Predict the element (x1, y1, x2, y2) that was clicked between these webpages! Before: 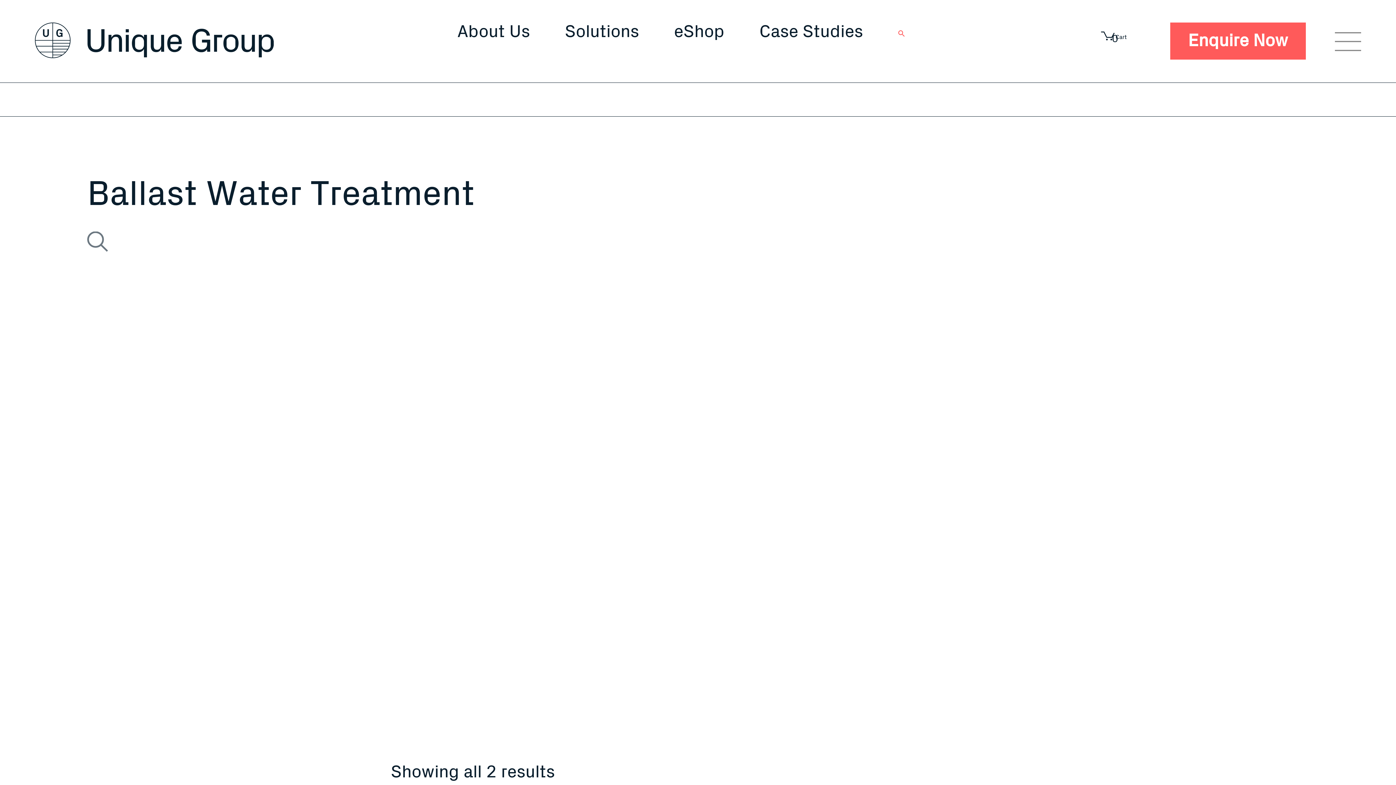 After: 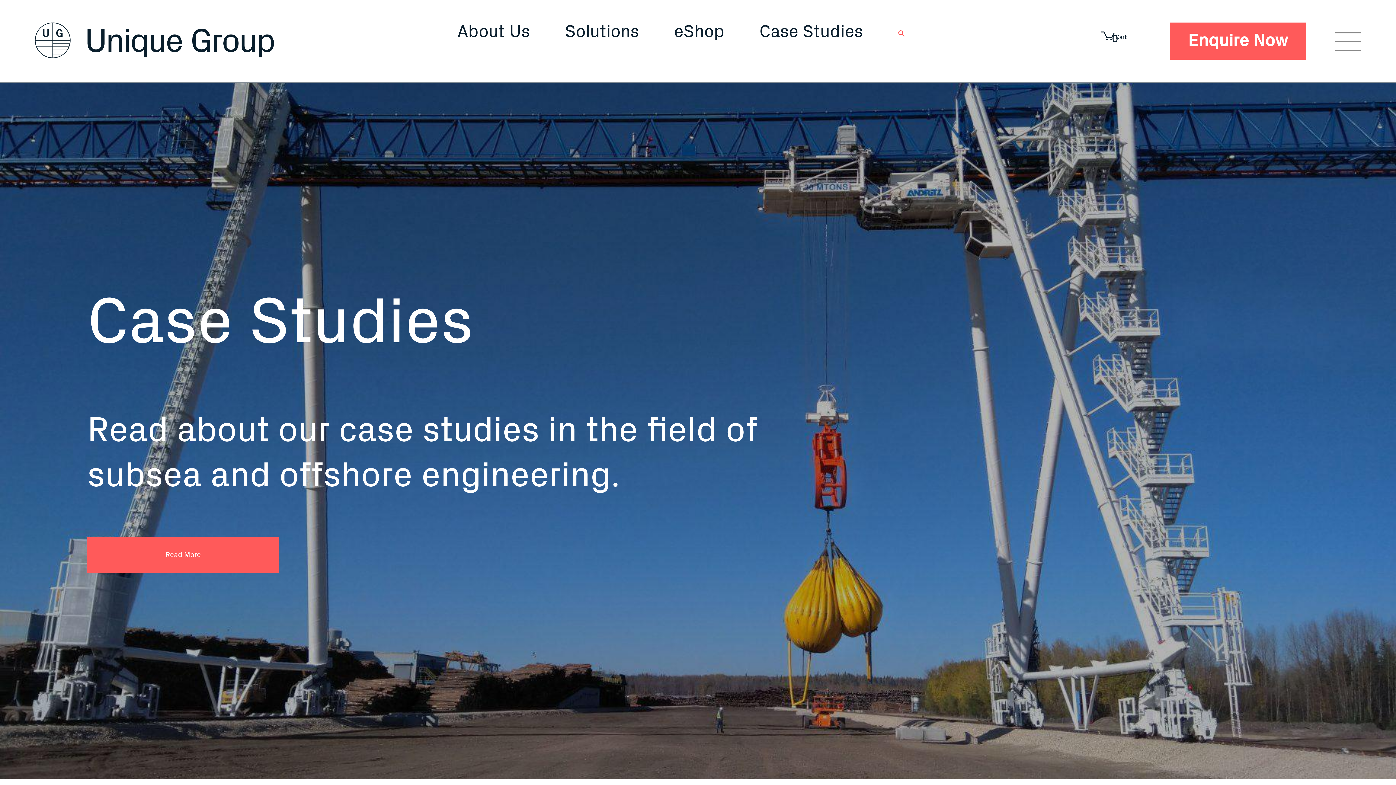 Action: bbox: (759, 22, 863, 41) label: Case Studies